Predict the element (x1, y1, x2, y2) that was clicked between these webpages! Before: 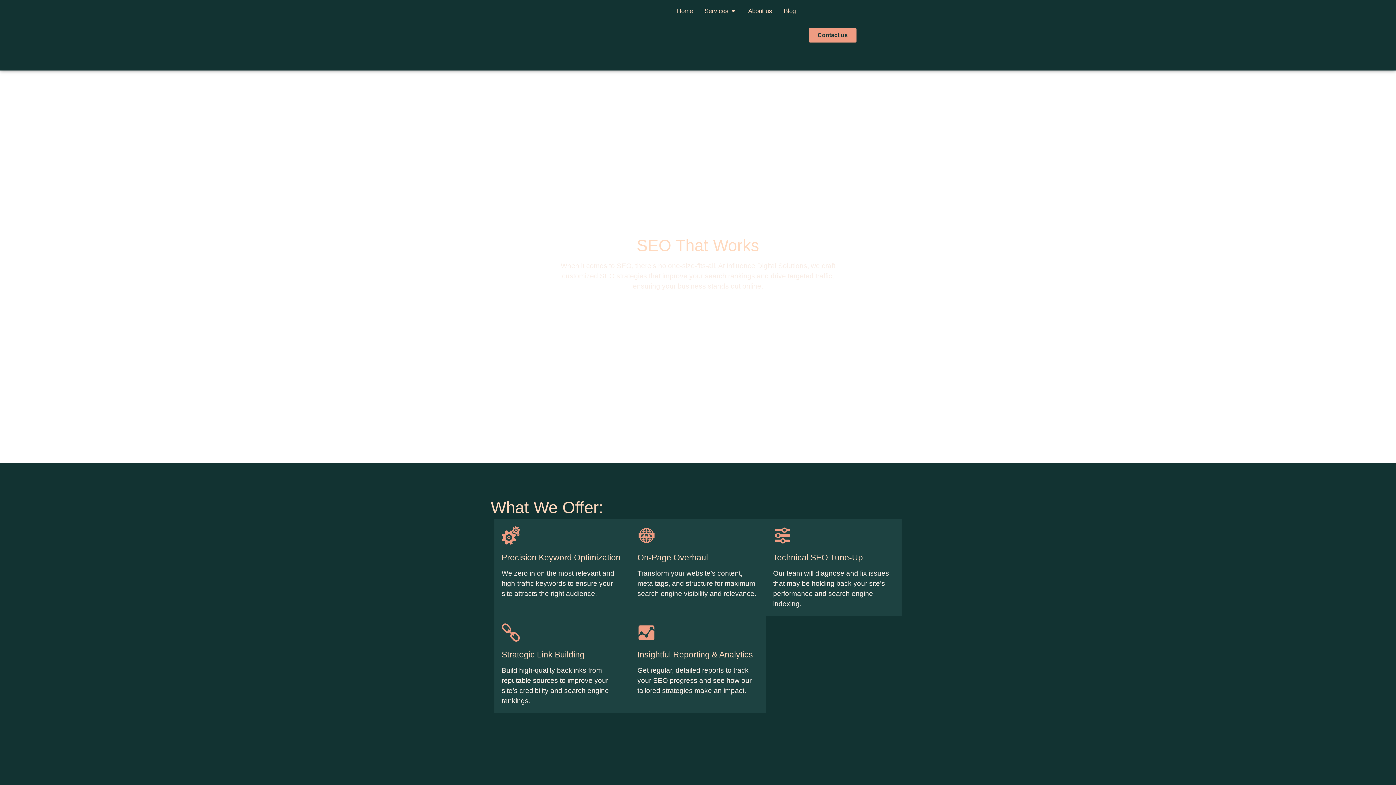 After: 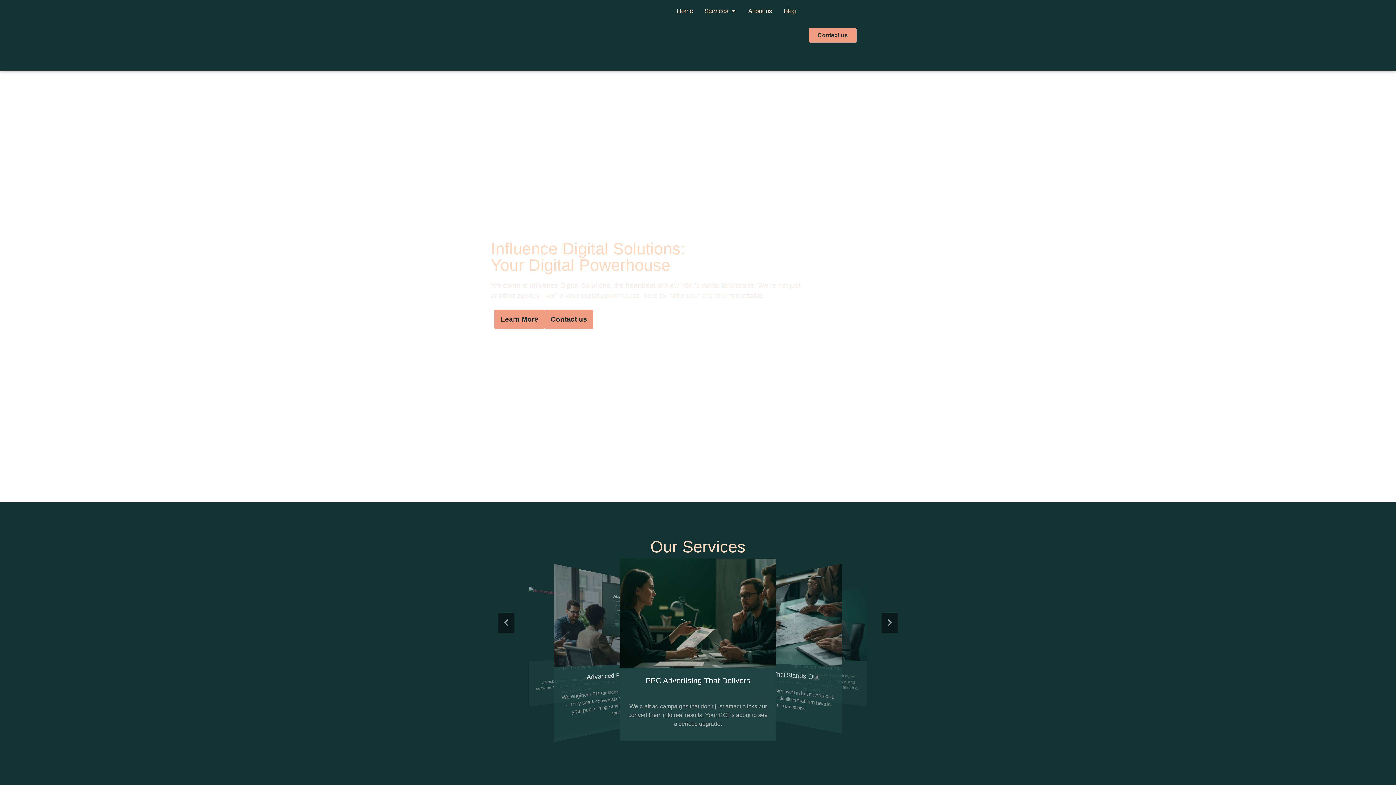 Action: bbox: (677, 6, 693, 15) label: Home